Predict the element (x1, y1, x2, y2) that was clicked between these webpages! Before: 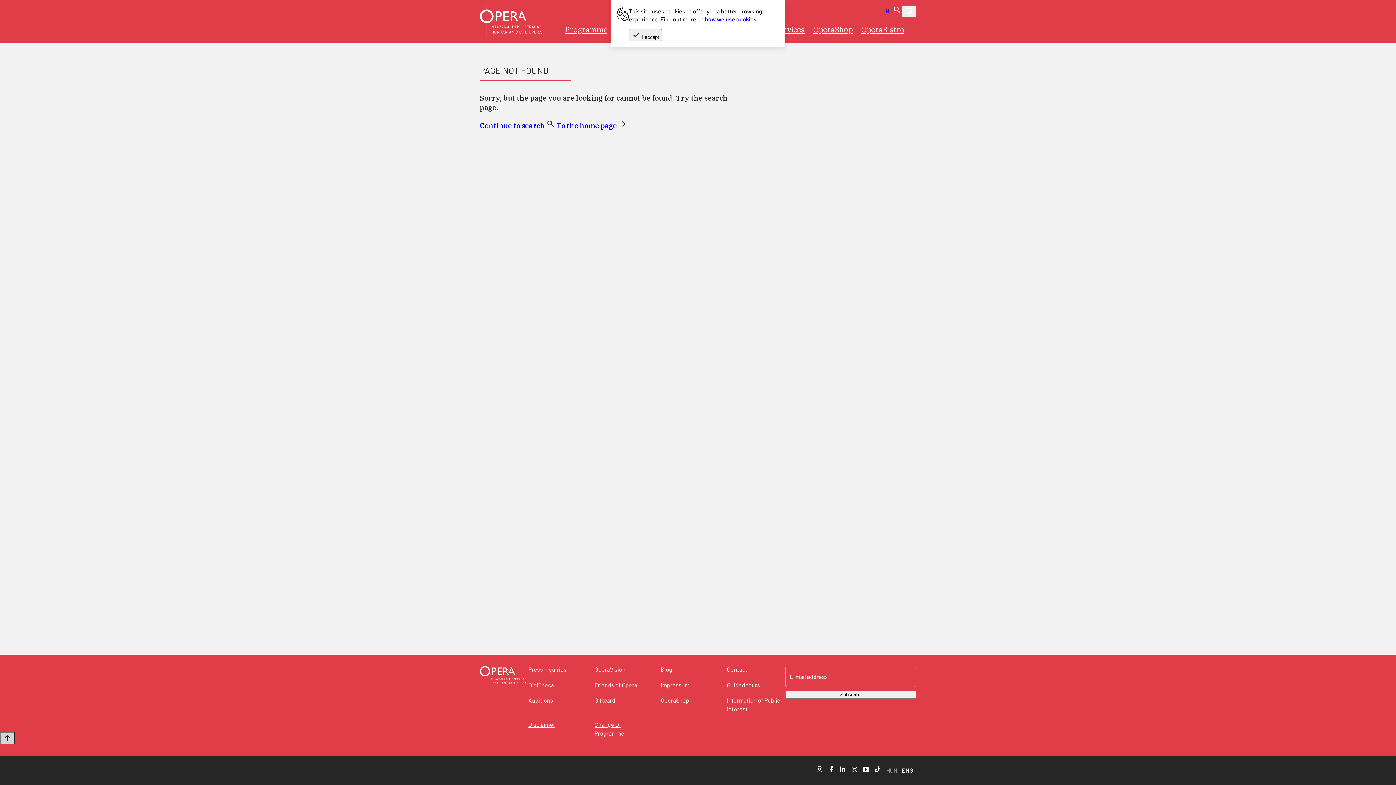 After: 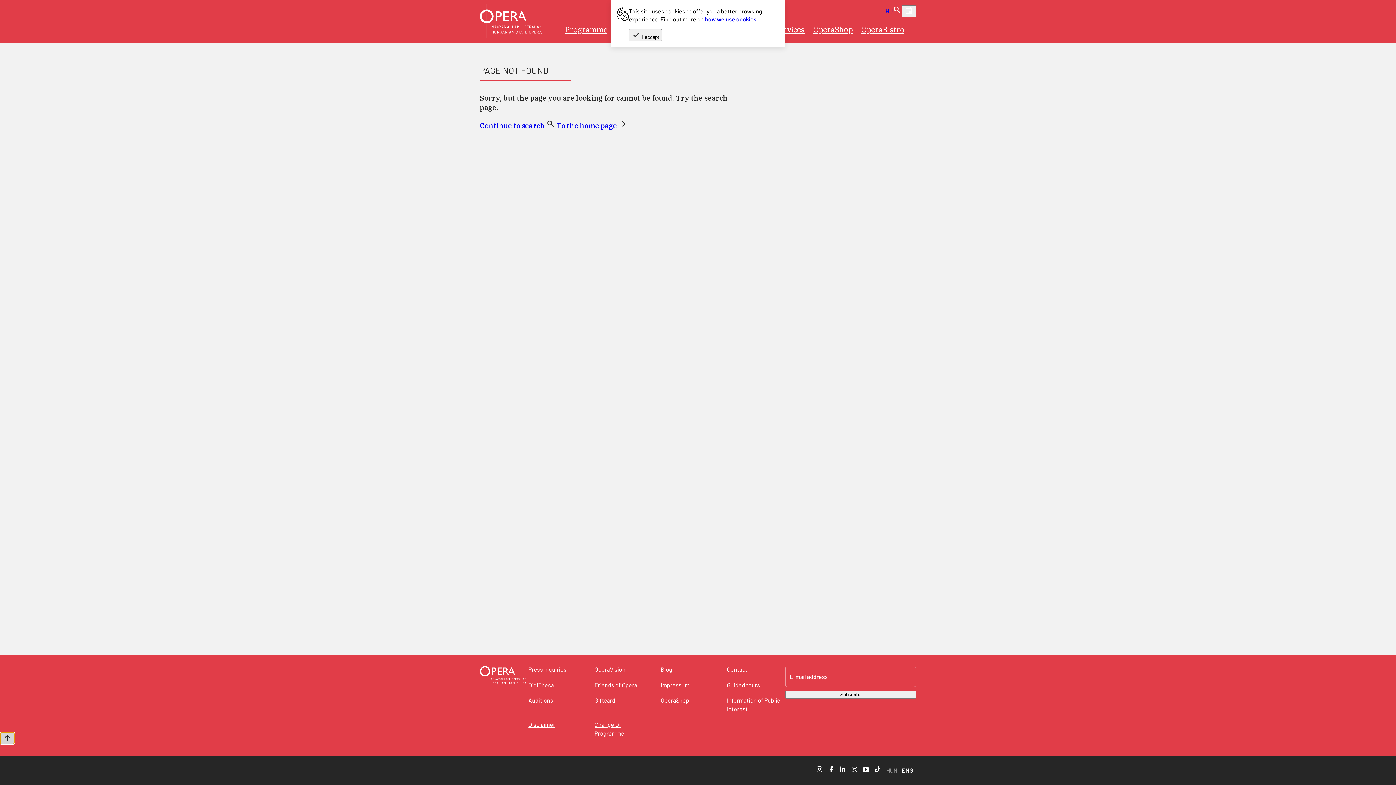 Action: bbox: (0, 732, 14, 744)